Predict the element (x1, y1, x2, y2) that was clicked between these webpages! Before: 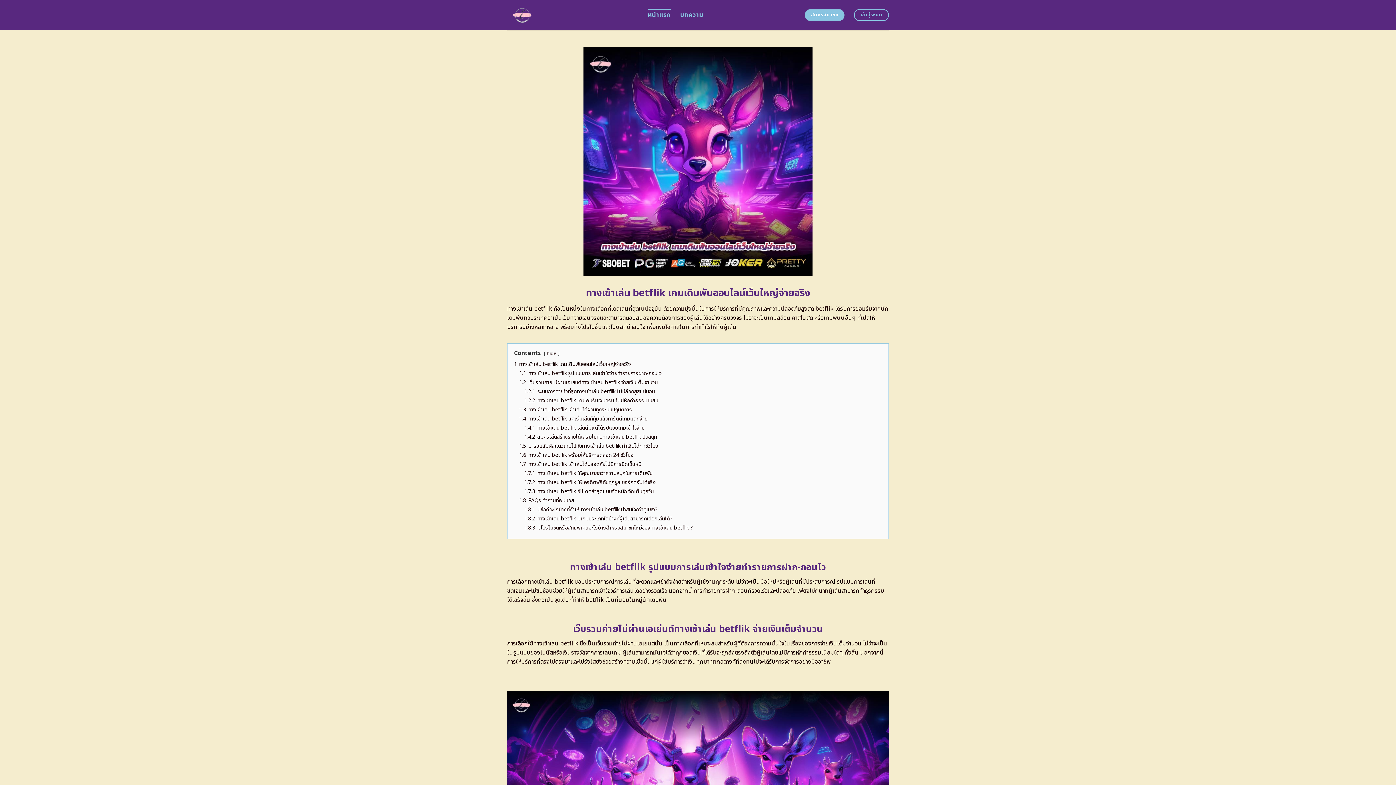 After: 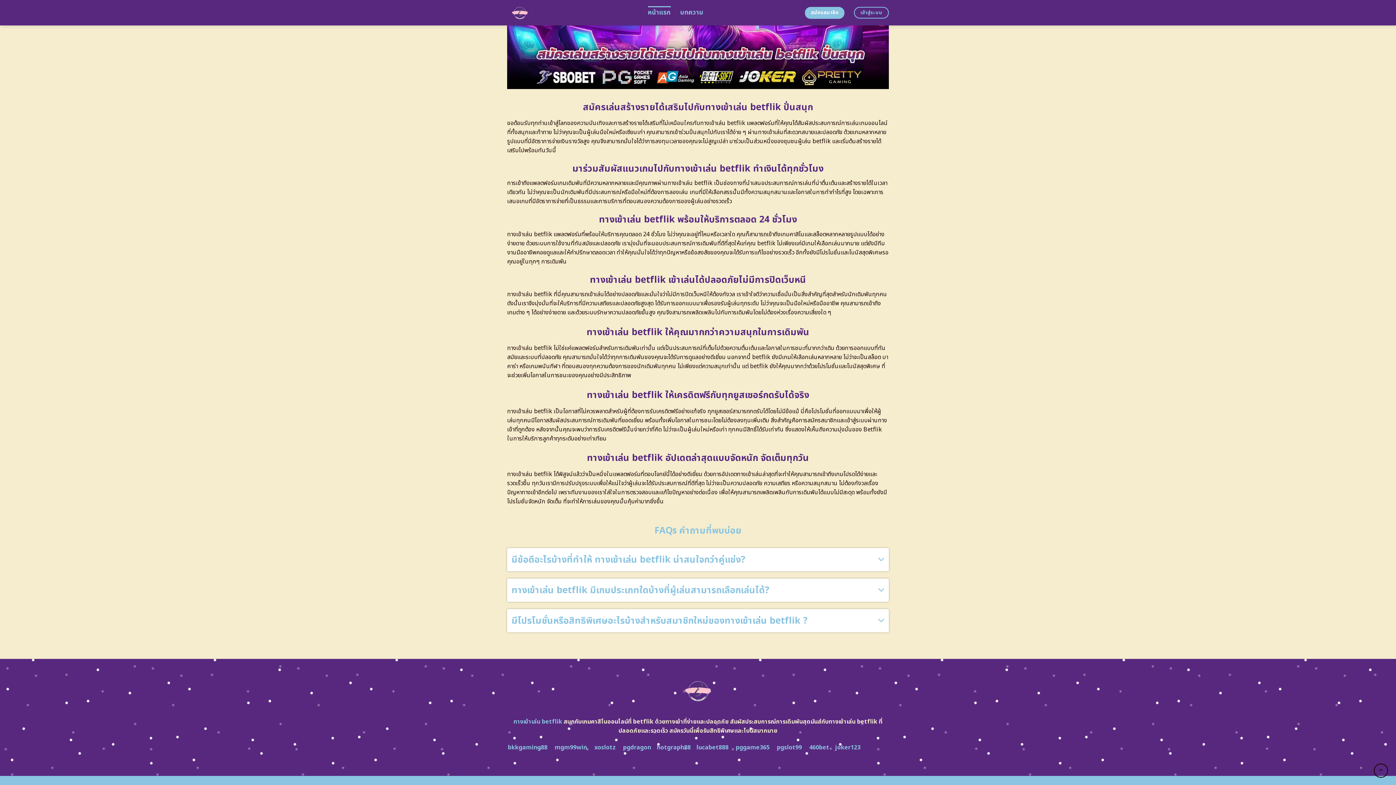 Action: label: 1.8.2 ทางเข้าเล่น betflik มีเกมประเภทใดบ้างที่ผู้เล่นสามารถเลือกเล่นได้? bbox: (524, 515, 672, 522)